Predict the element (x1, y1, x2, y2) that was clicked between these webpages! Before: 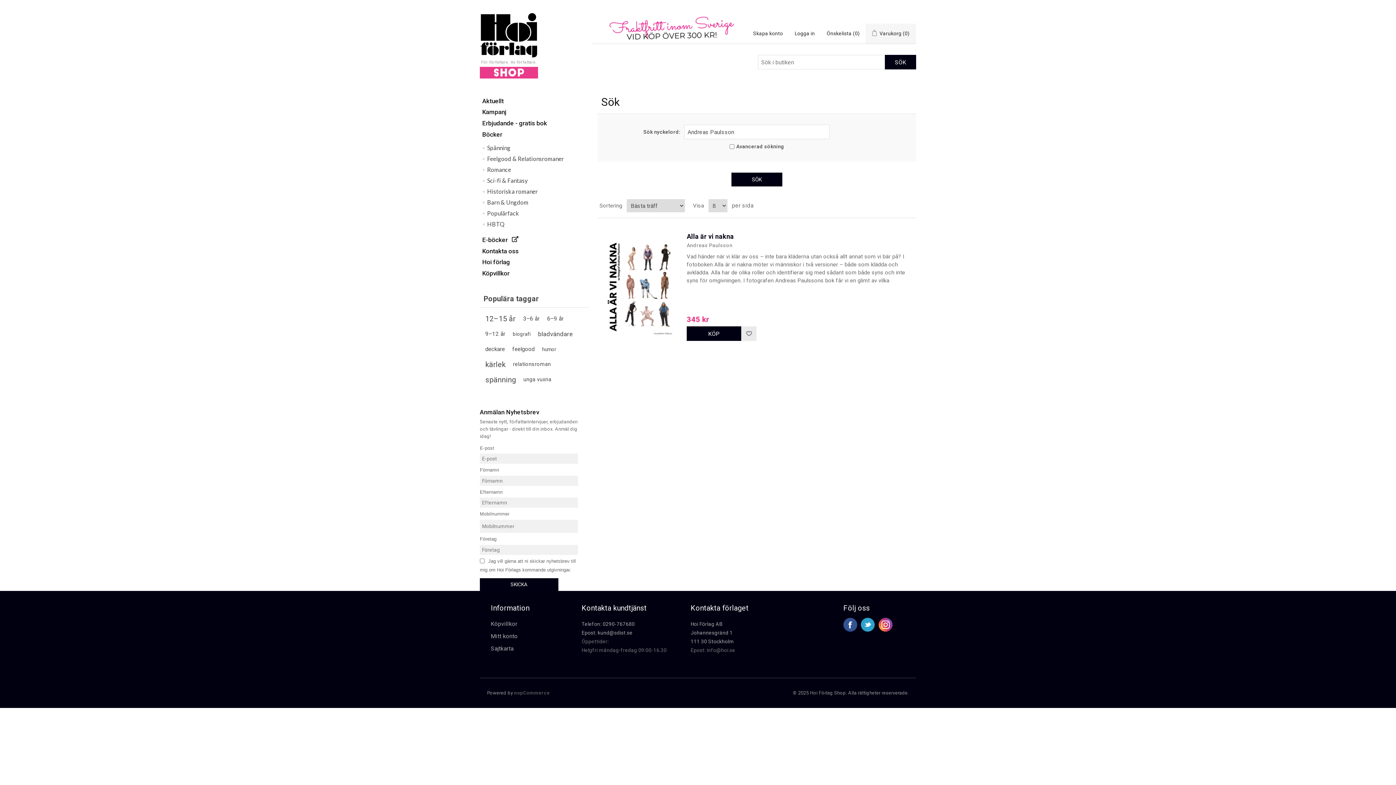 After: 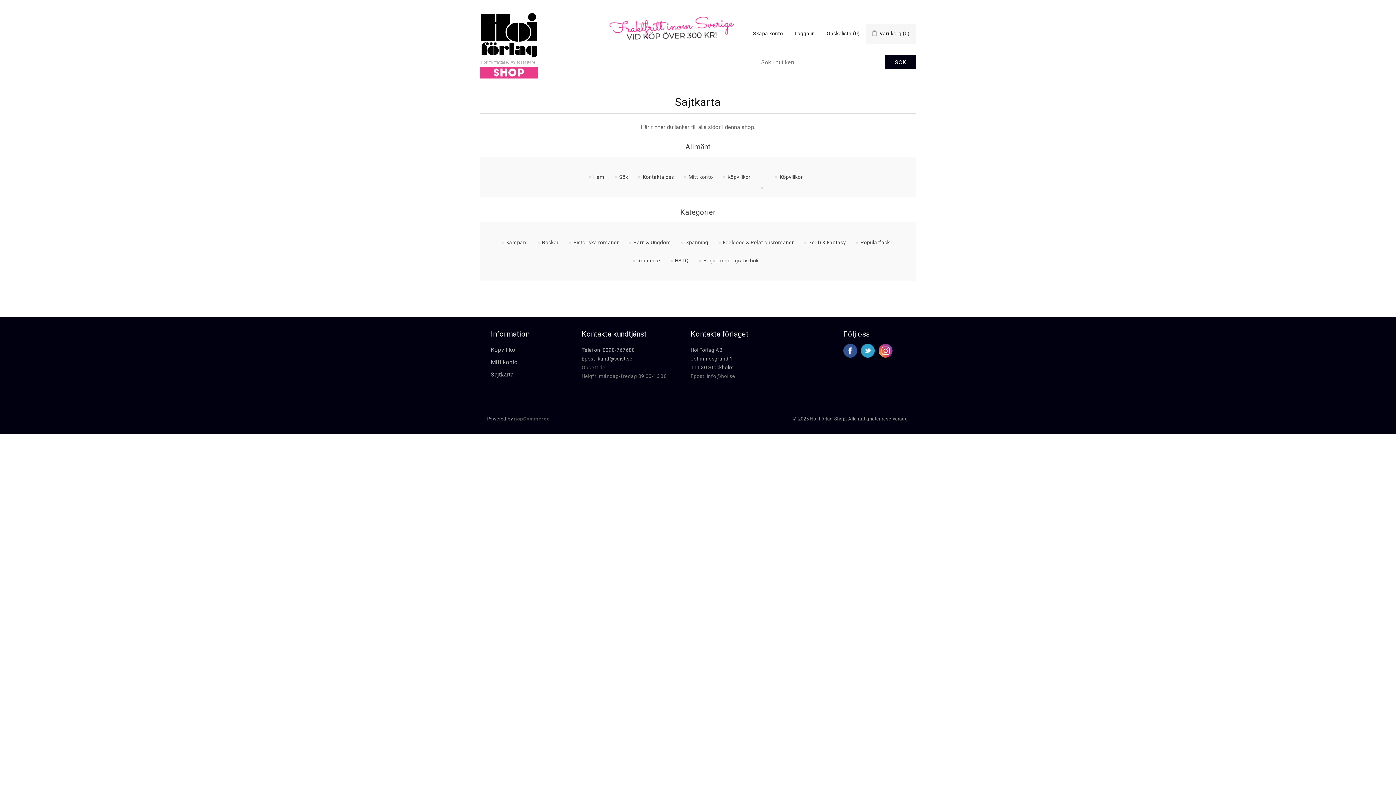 Action: bbox: (490, 645, 513, 652) label: Sajtkarta